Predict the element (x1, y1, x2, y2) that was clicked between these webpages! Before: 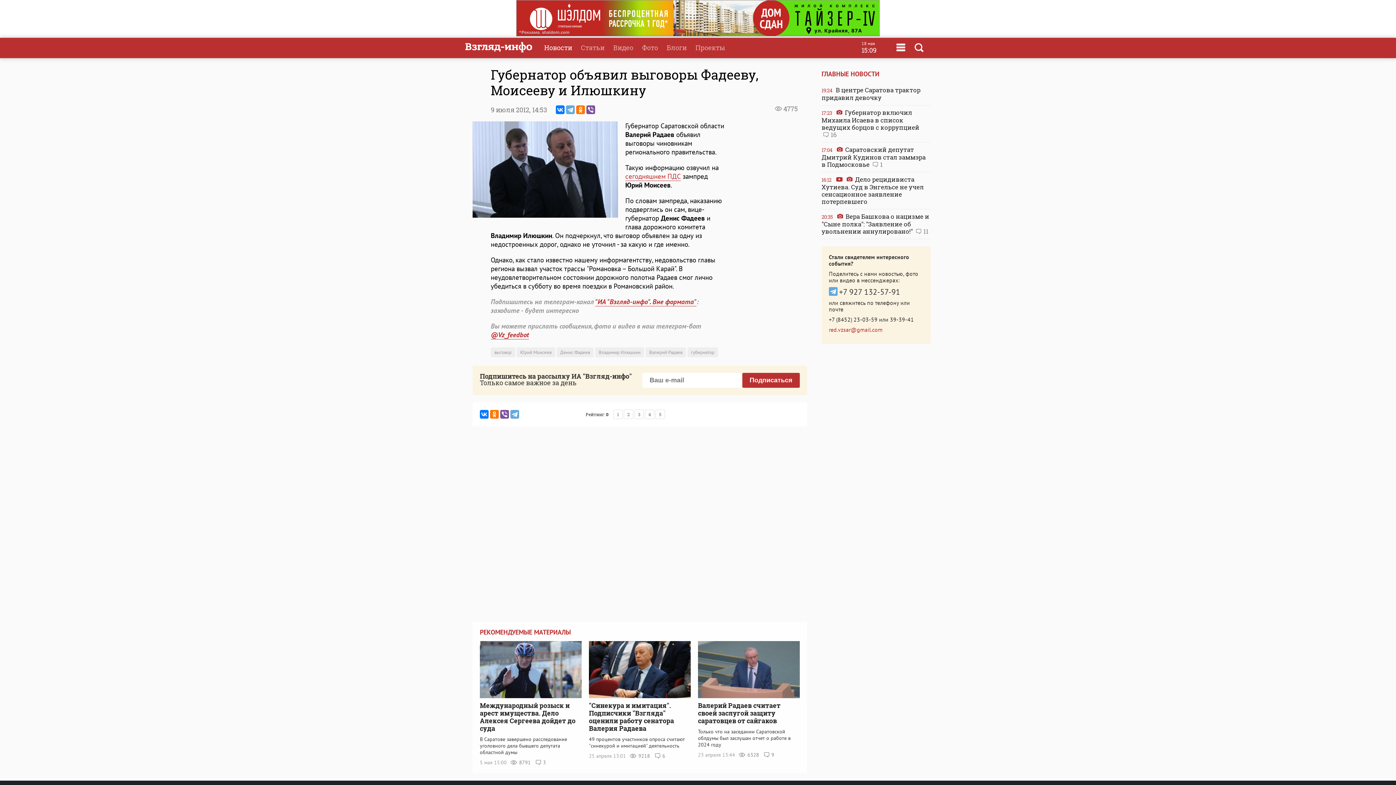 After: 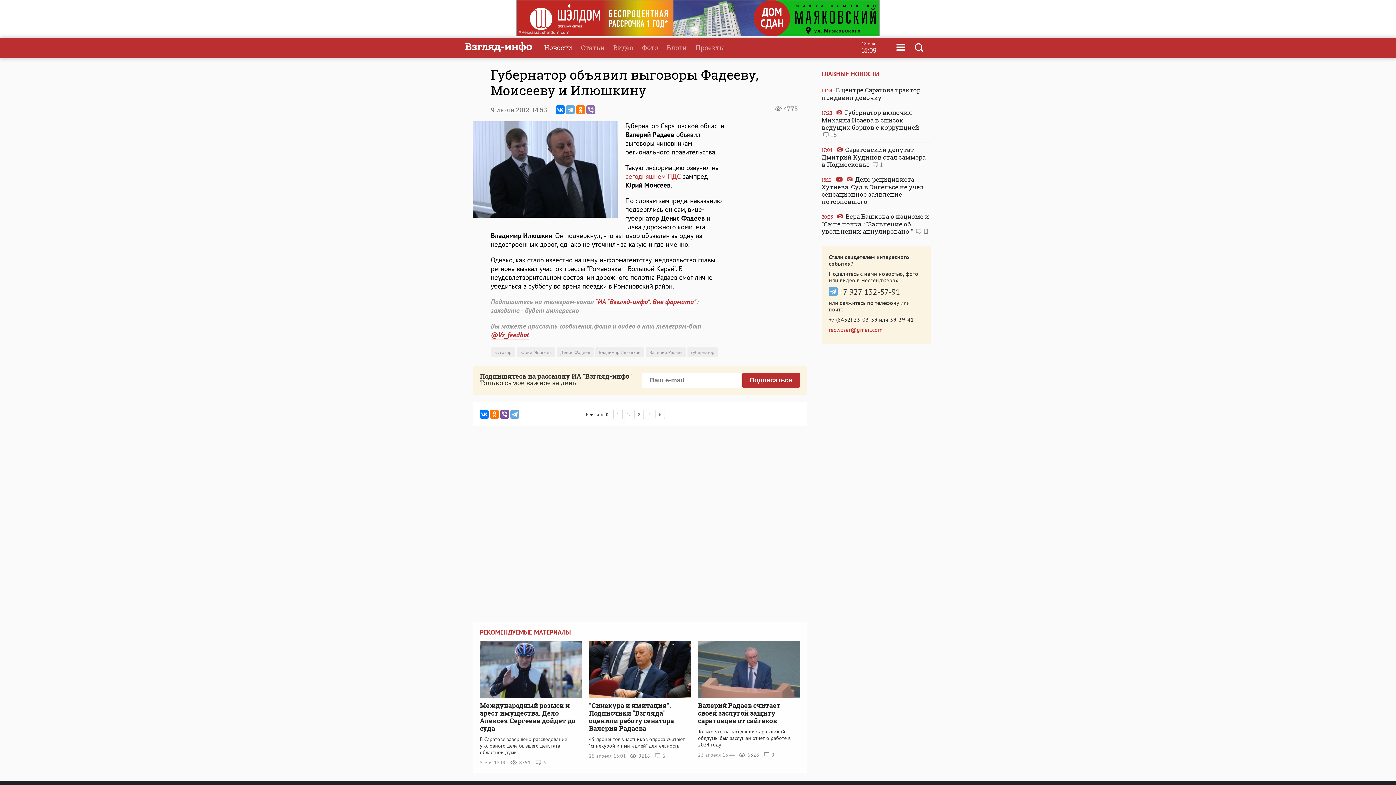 Action: bbox: (586, 105, 595, 114)